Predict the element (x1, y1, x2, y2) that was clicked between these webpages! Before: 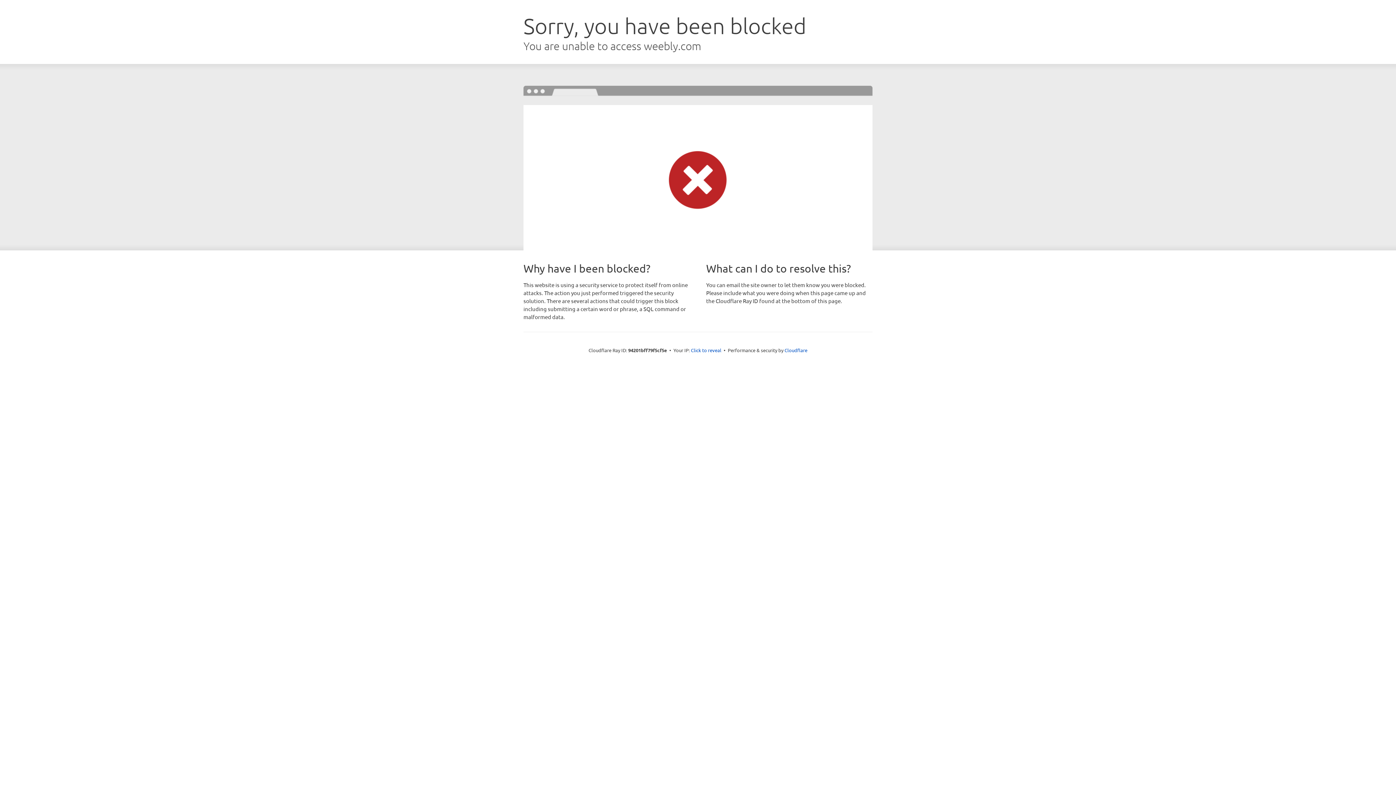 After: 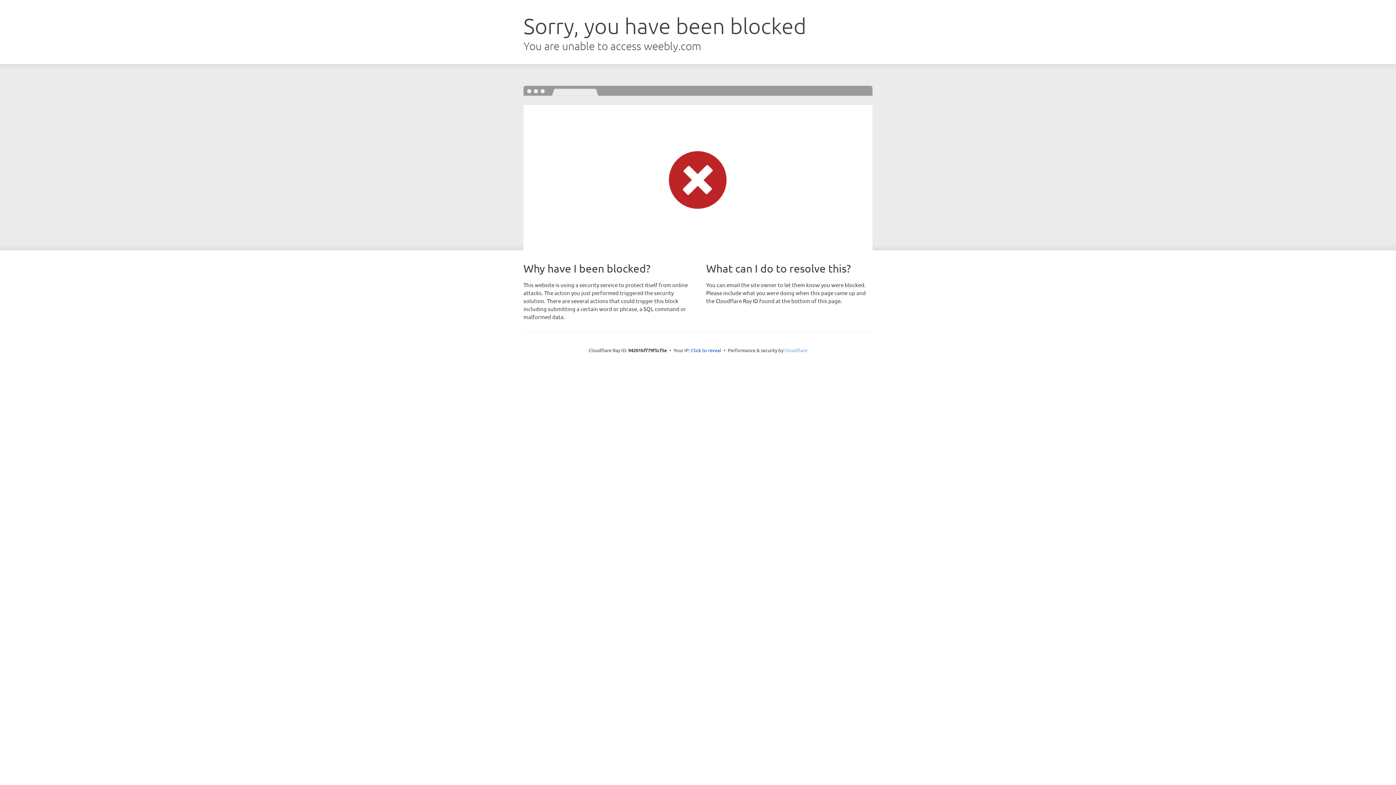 Action: bbox: (784, 347, 807, 353) label: Cloudflare